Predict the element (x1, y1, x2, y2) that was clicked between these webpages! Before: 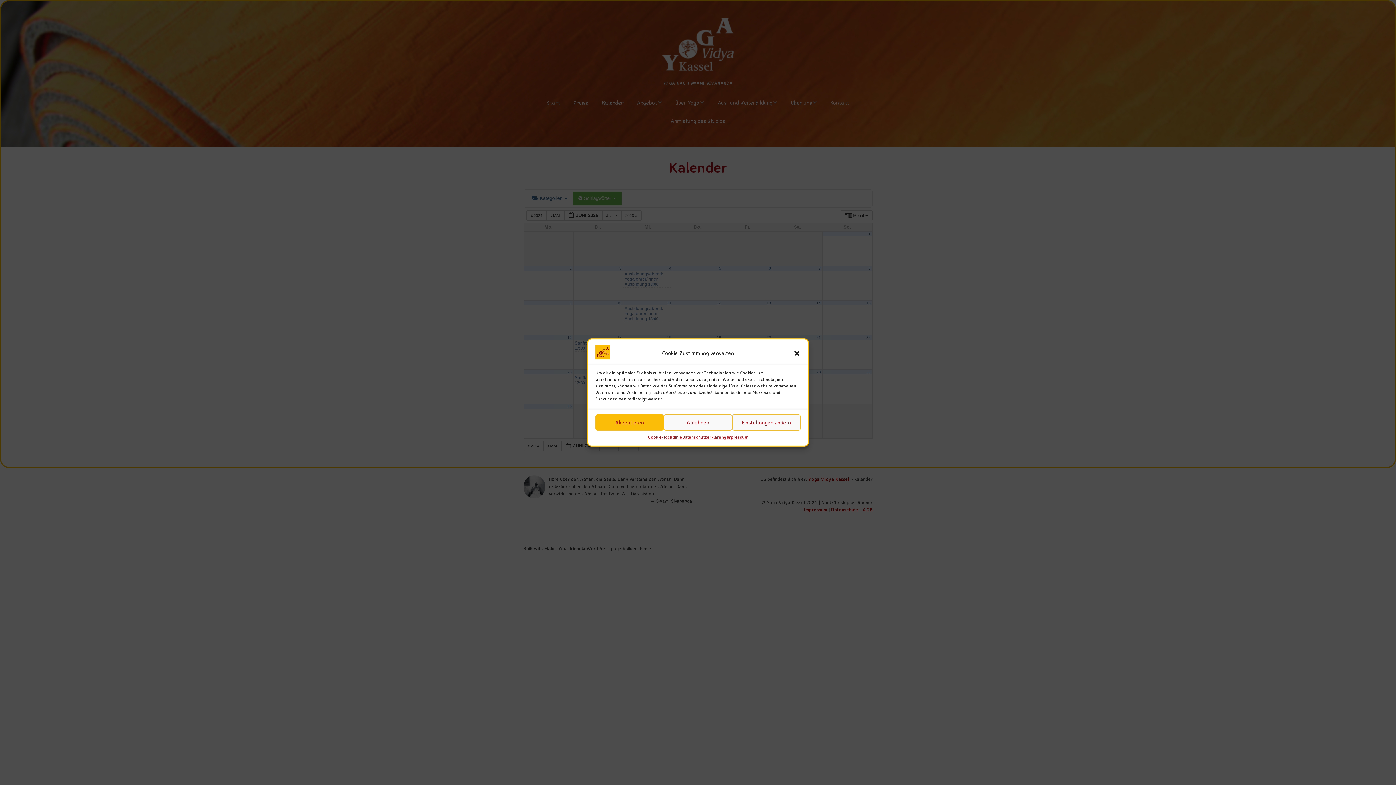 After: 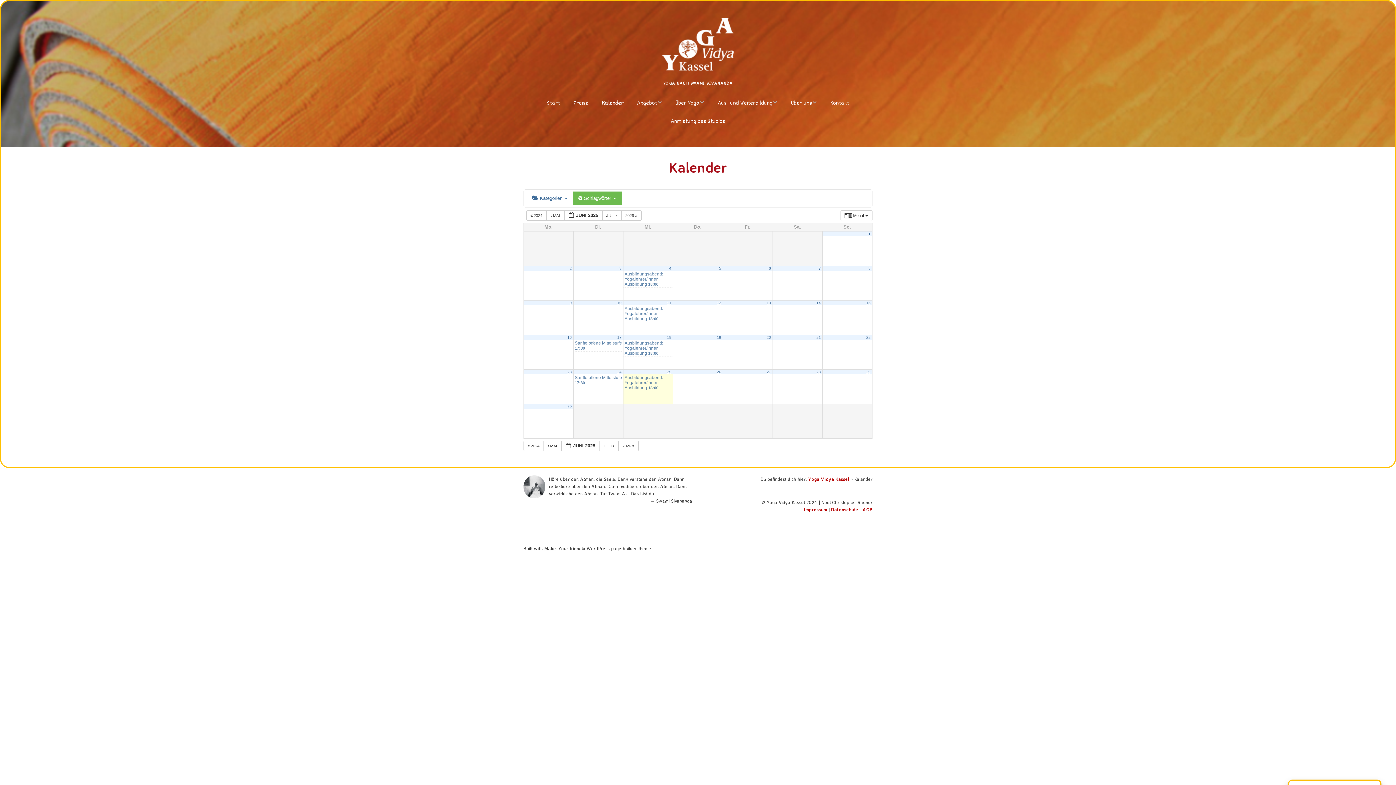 Action: bbox: (664, 414, 732, 430) label: Ablehnen